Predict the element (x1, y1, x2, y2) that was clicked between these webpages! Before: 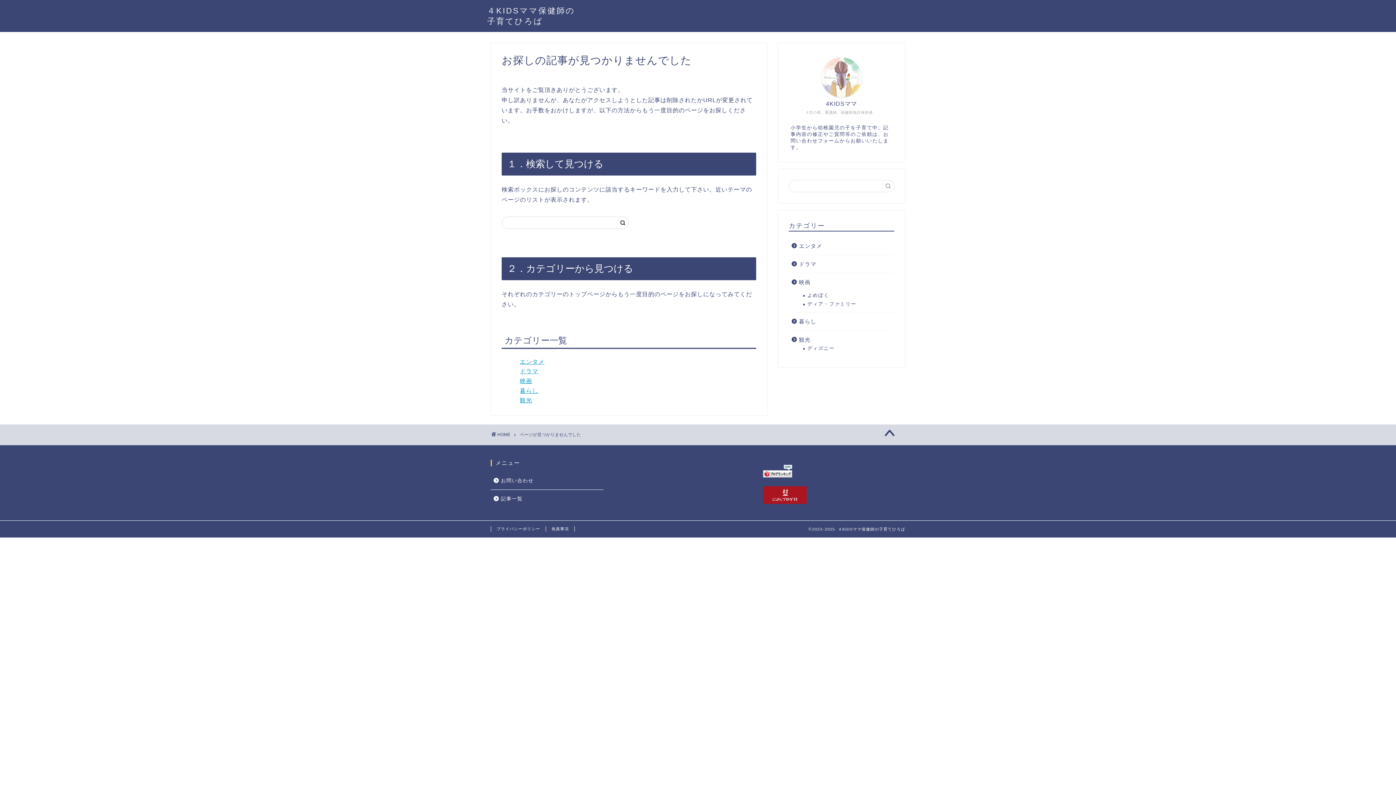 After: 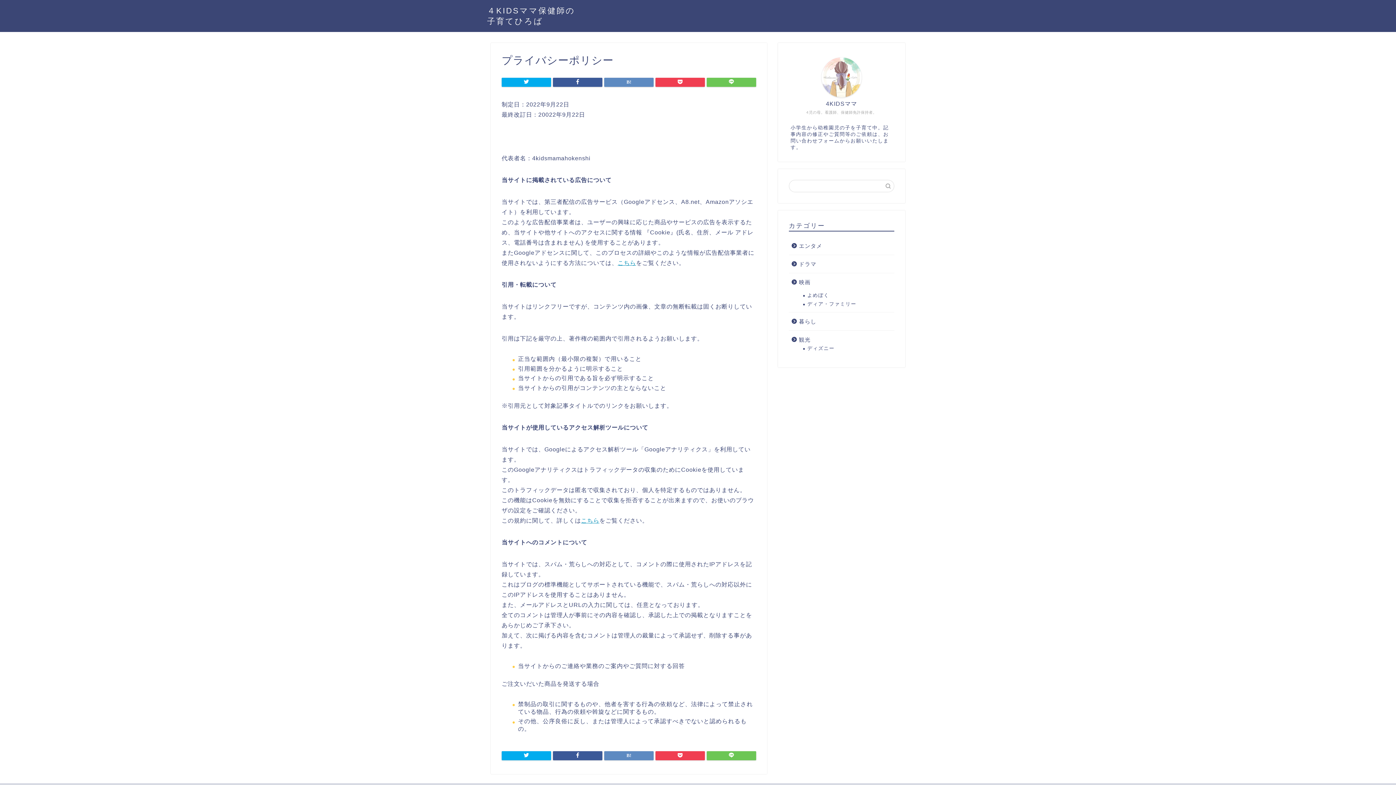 Action: label: プライバシーポリシー bbox: (490, 526, 546, 532)